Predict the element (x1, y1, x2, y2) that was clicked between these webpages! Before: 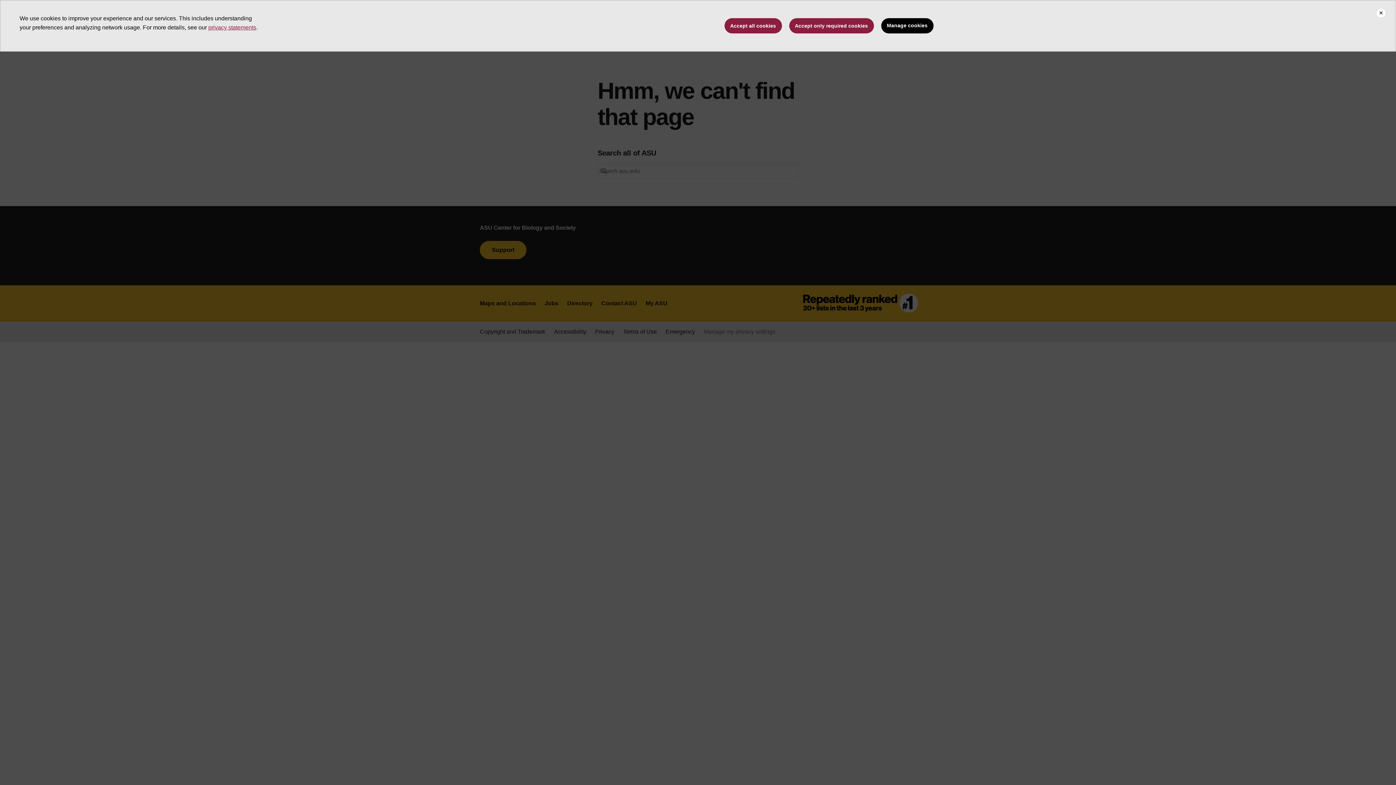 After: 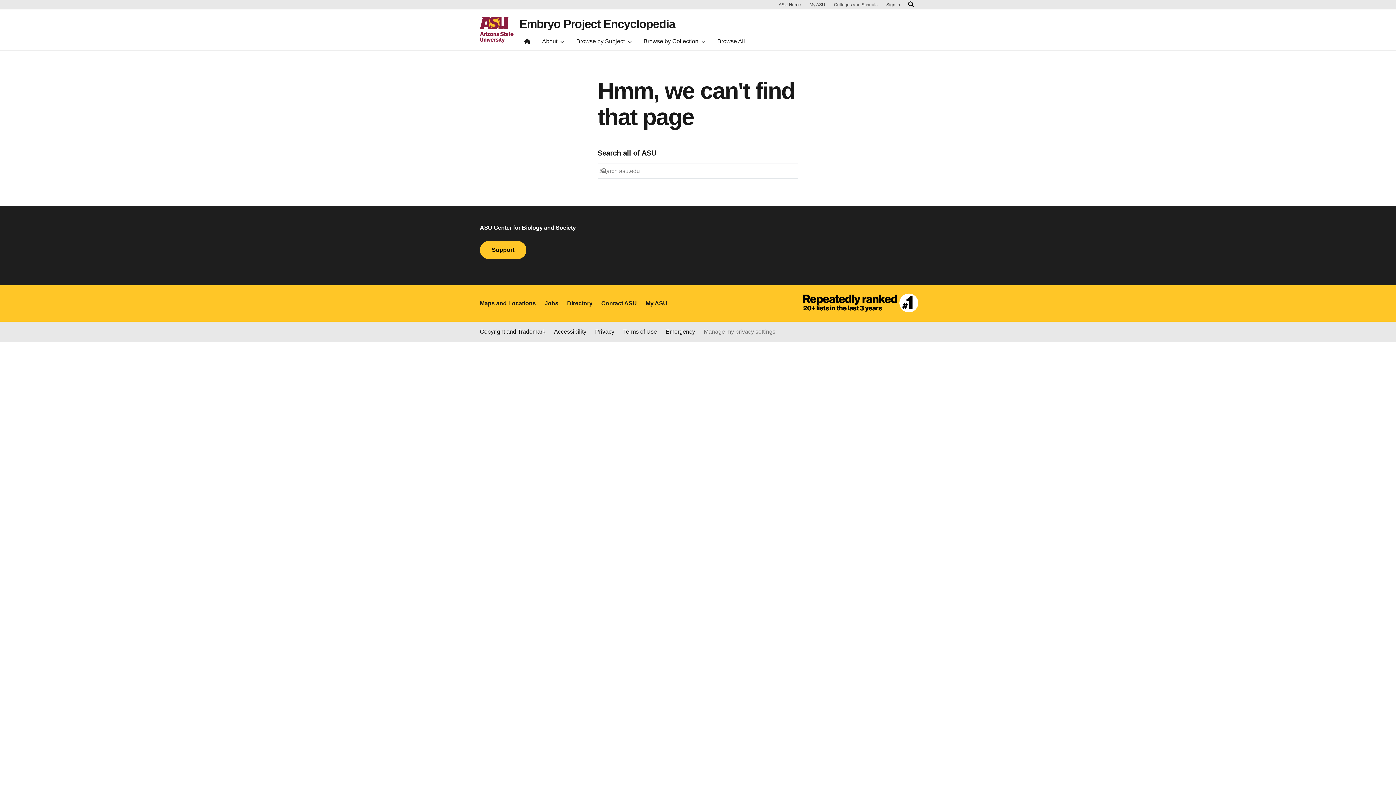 Action: label: Accept all cookies bbox: (724, 18, 782, 33)